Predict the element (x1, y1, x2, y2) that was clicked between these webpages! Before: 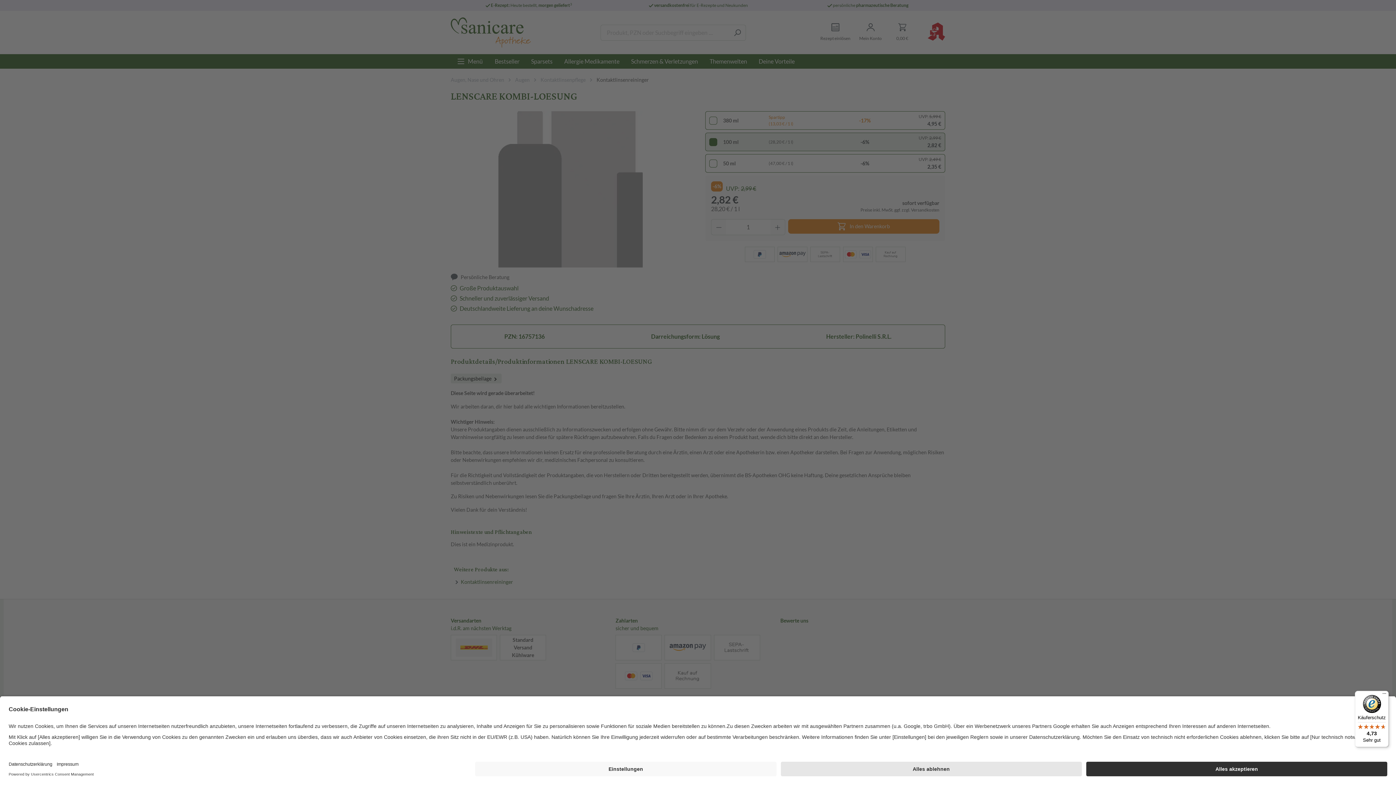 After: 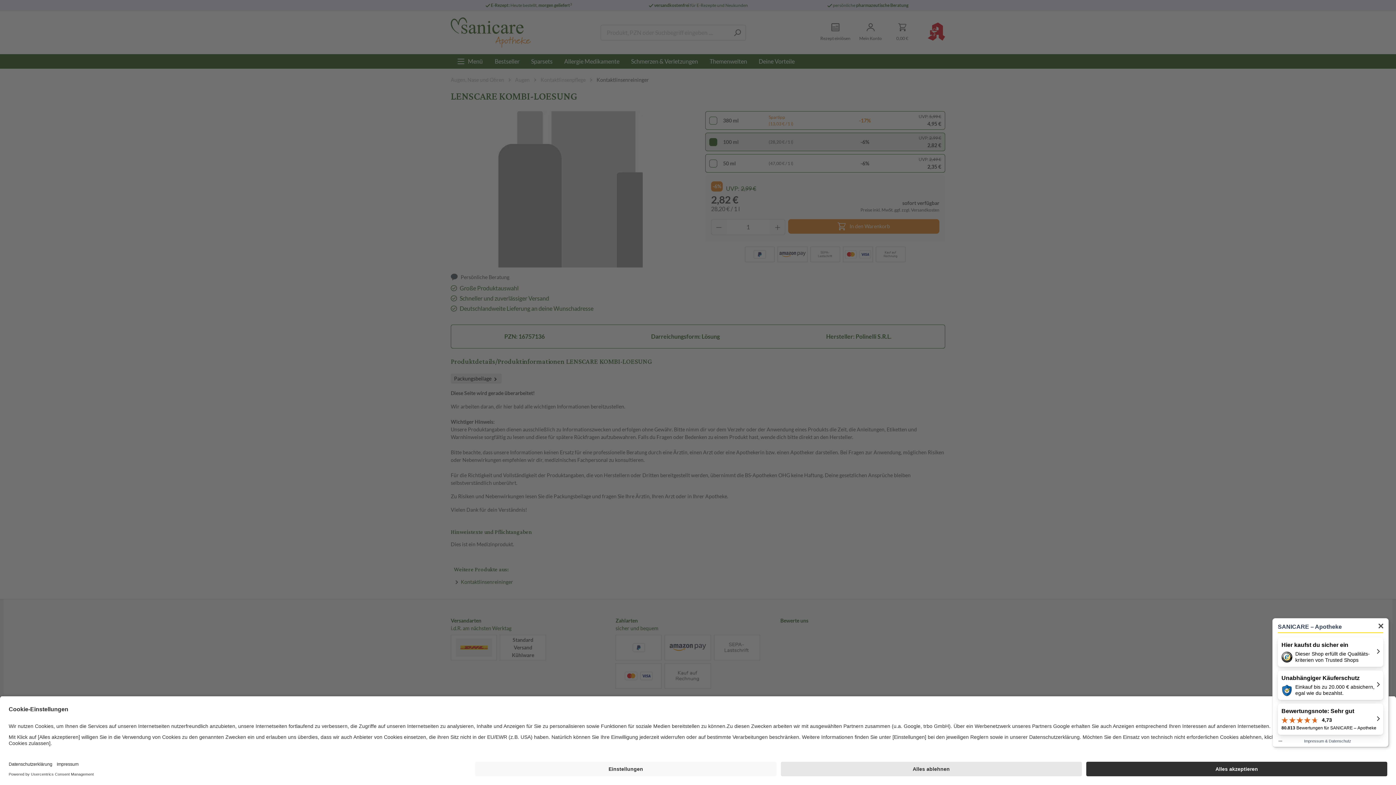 Action: label: Käuferschutz

4,73

Sehr gut bbox: (1355, 691, 1389, 747)